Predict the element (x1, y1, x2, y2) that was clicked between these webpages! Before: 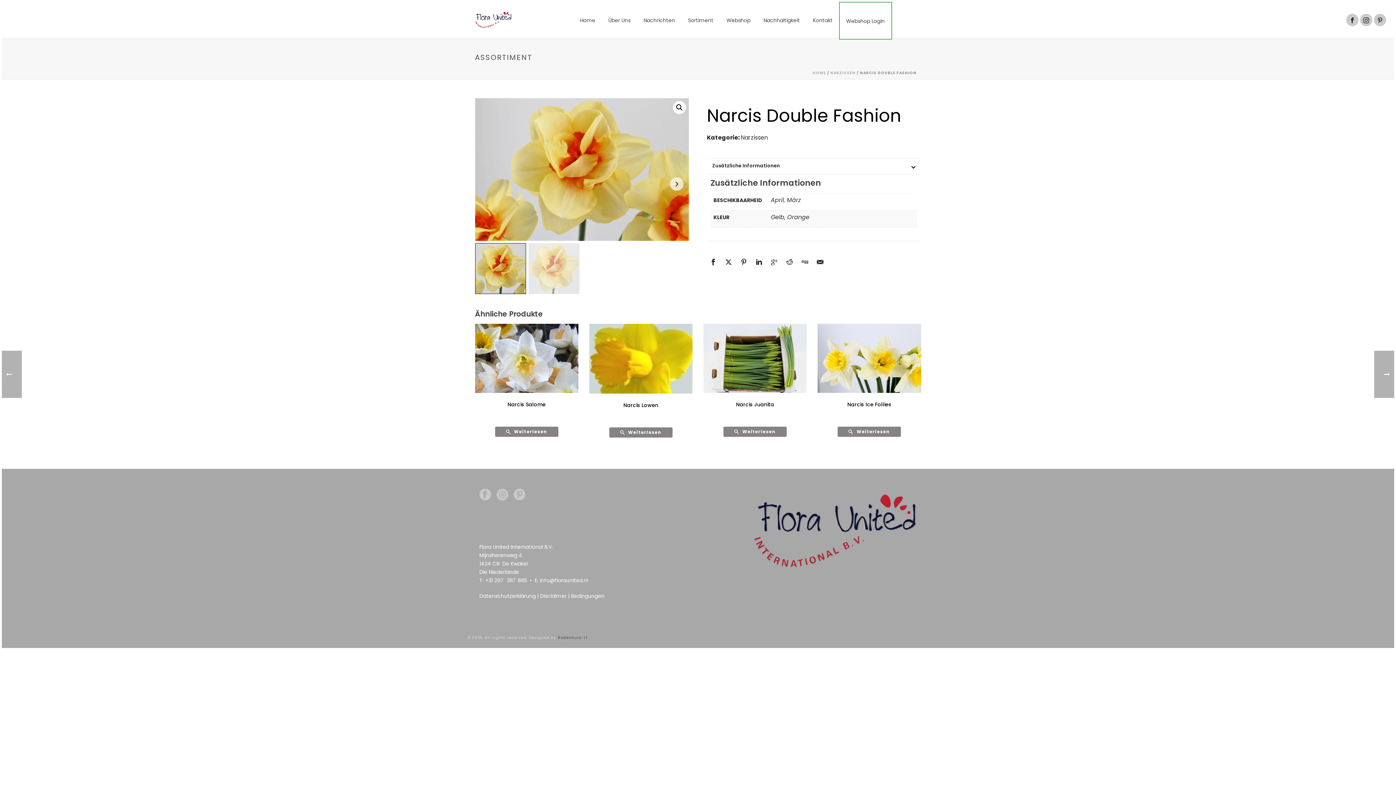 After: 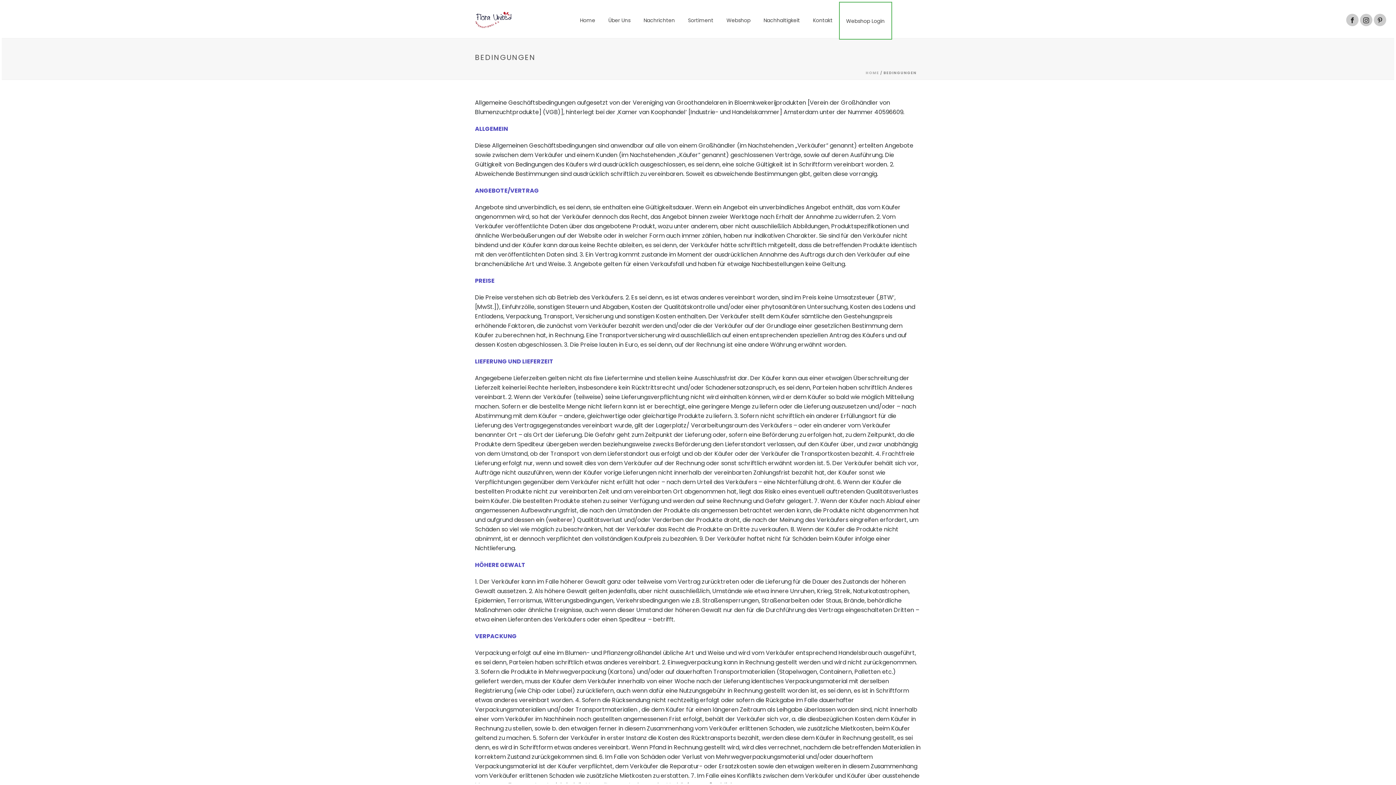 Action: bbox: (571, 592, 604, 600) label: Bedingungen